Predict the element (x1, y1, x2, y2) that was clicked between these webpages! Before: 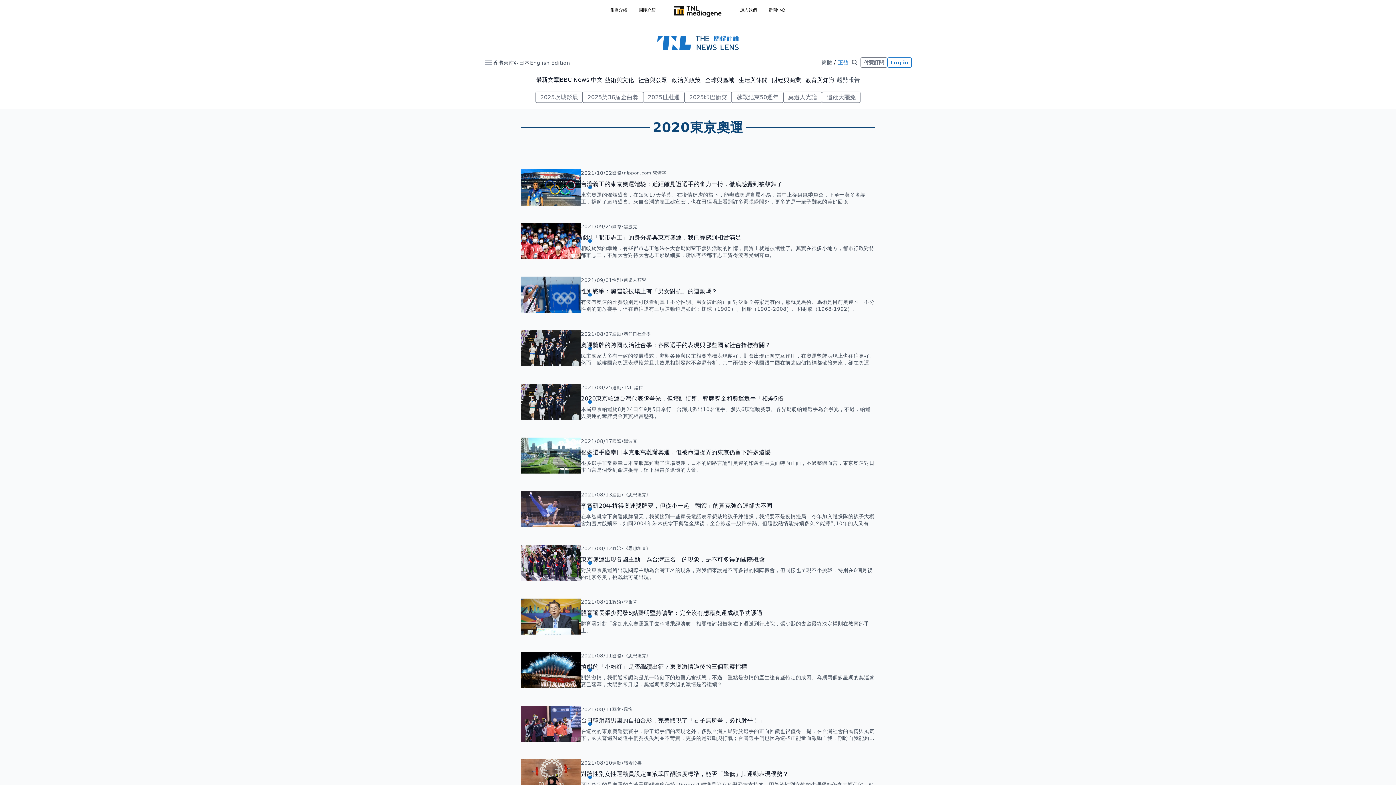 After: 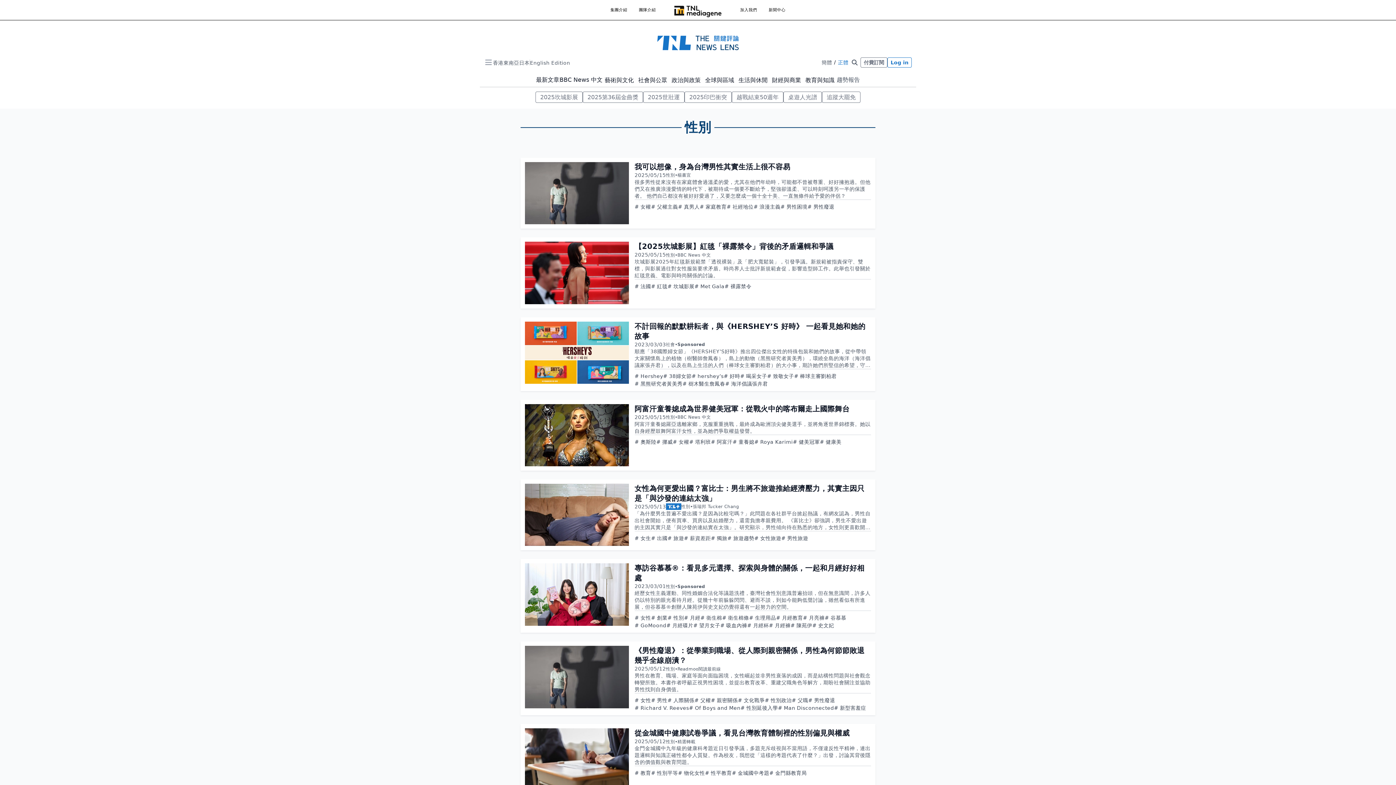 Action: bbox: (612, 277, 621, 283) label: 性別